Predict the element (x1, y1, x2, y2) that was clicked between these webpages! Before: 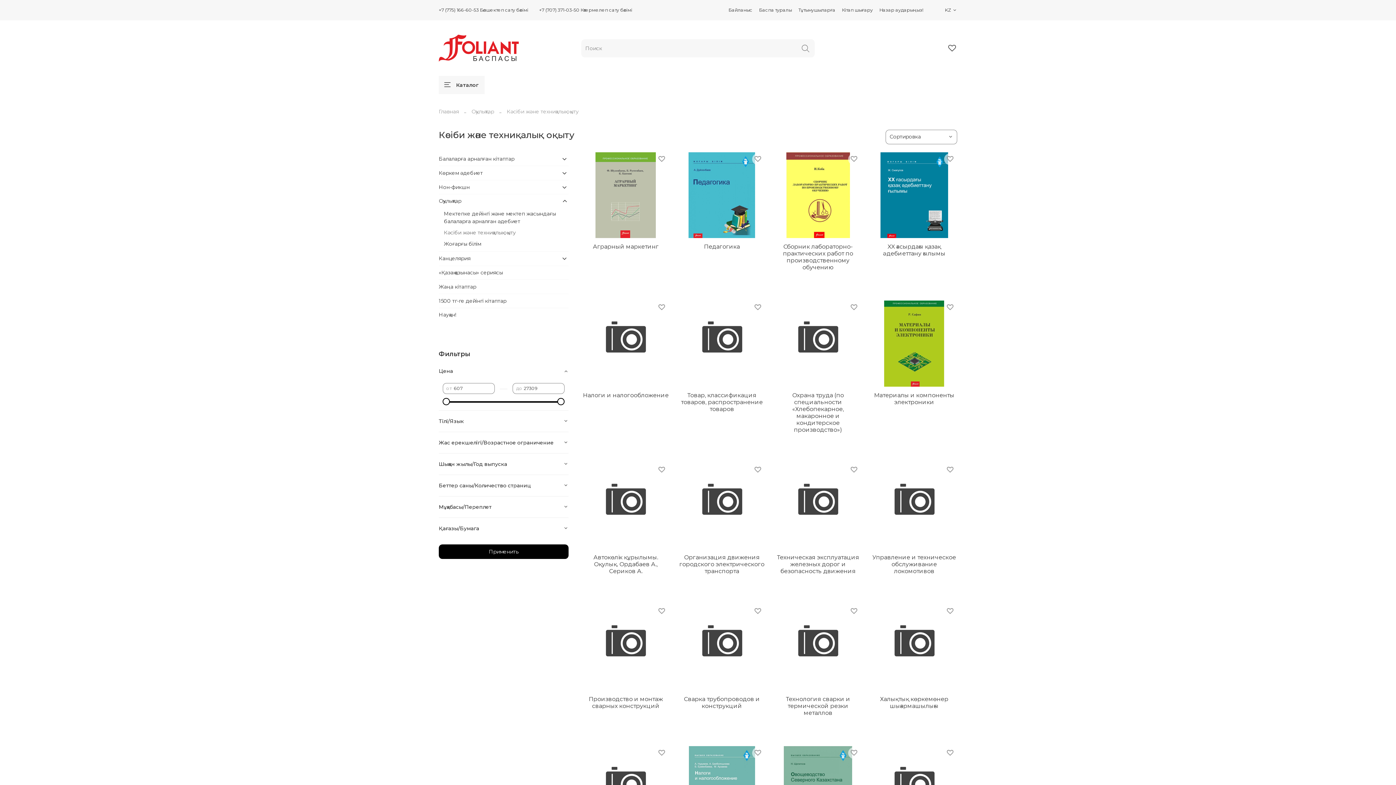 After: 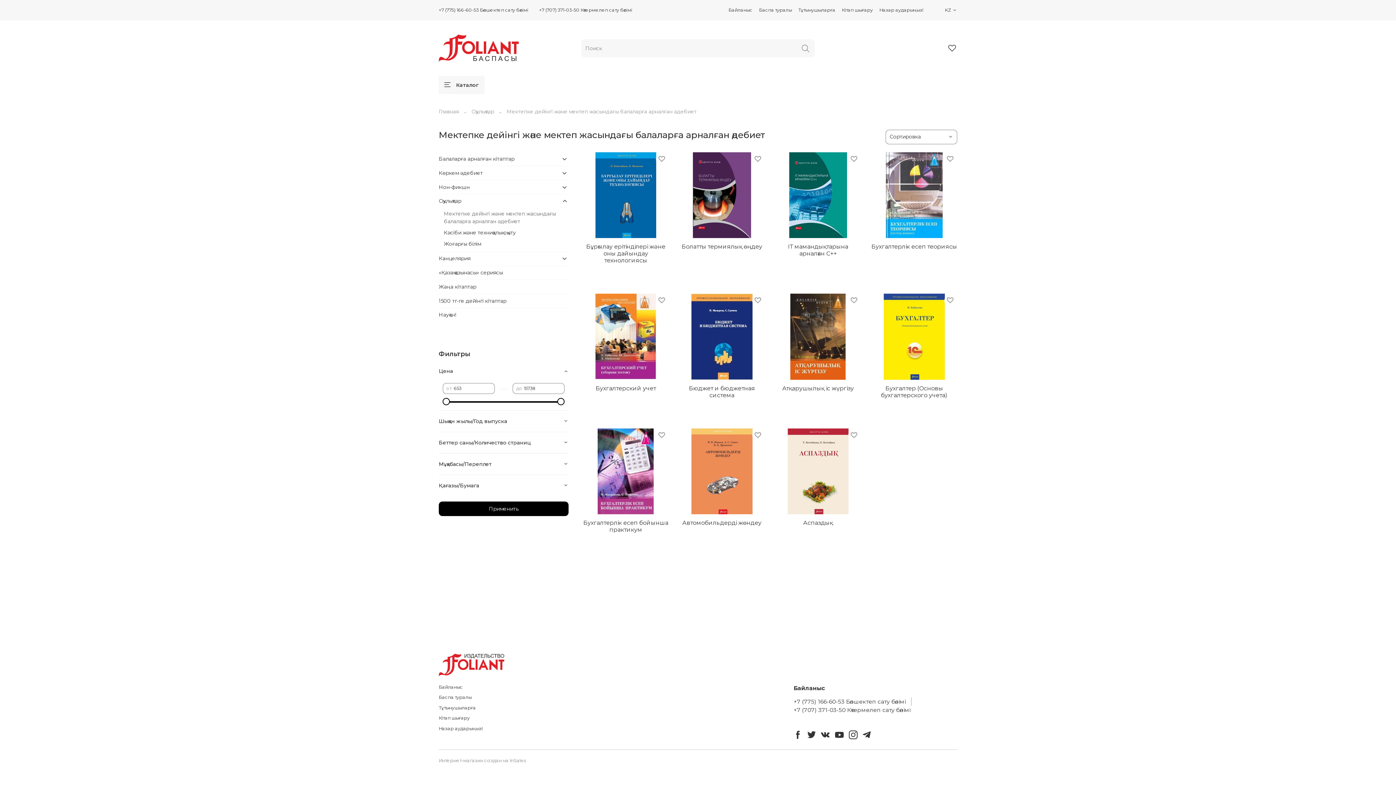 Action: bbox: (444, 208, 568, 227) label: Мектепке дейінгі және мектеп жасындағы балаларға арналған әдебиет